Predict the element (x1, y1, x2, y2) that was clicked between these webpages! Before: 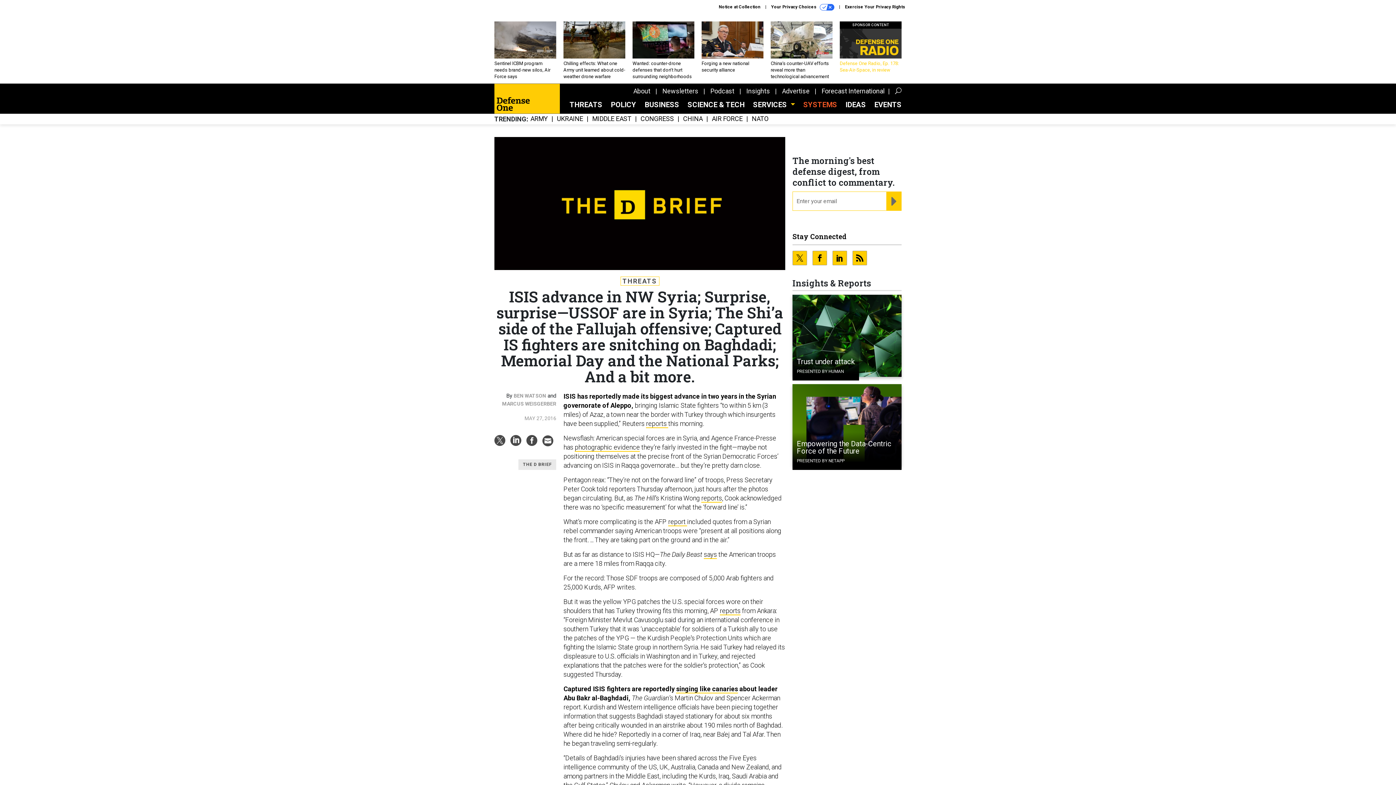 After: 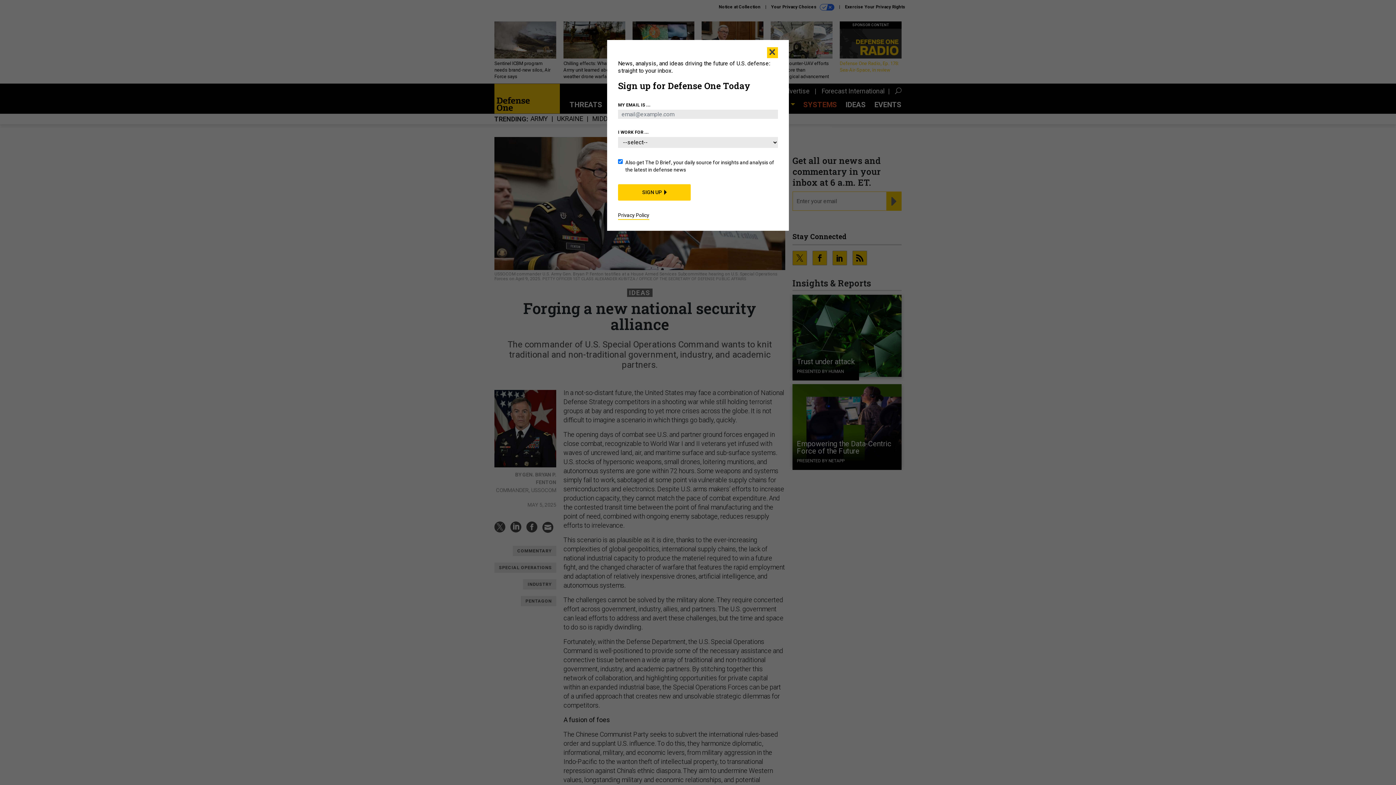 Action: label: Forging a new national security alliance bbox: (701, 21, 763, 73)